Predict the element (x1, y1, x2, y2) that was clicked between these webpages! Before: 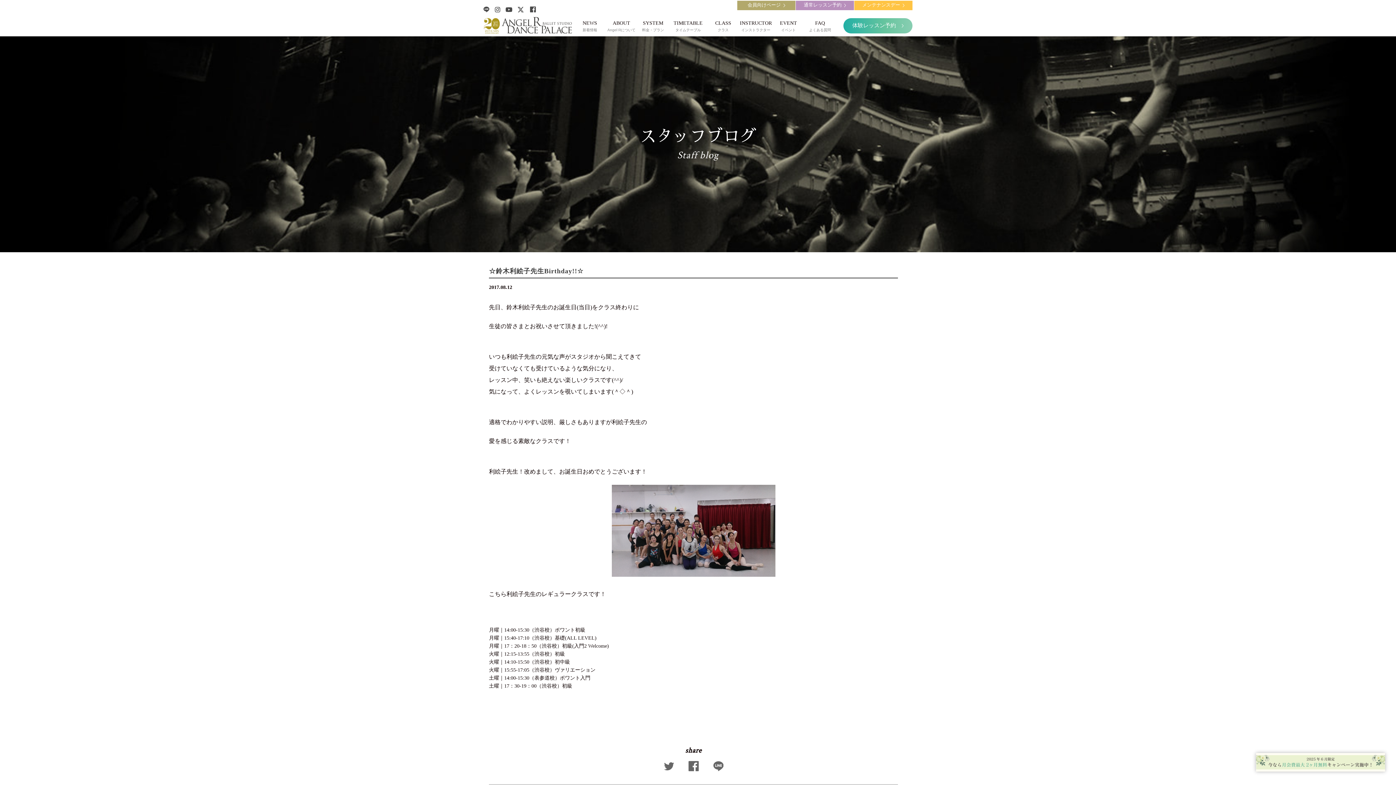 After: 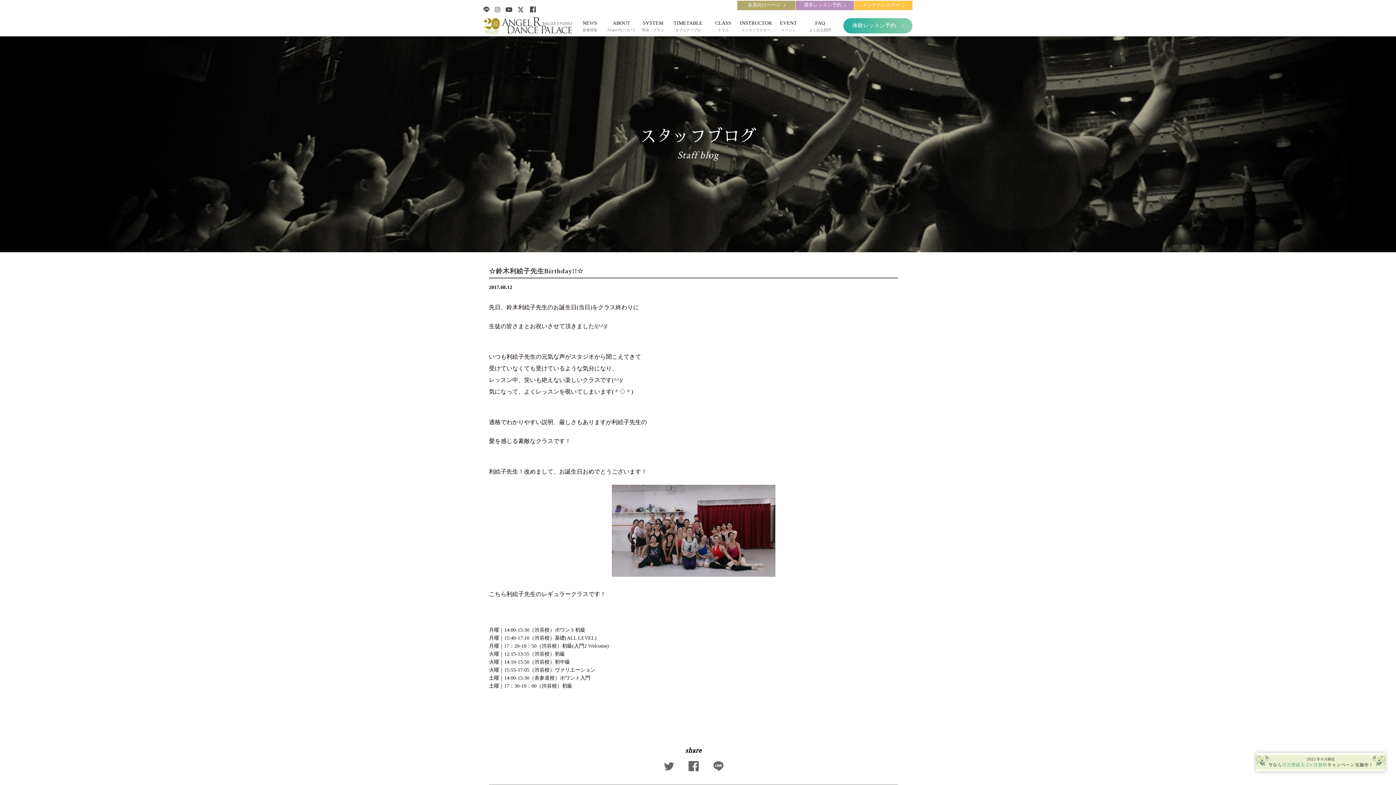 Action: bbox: (494, 6, 500, 14)